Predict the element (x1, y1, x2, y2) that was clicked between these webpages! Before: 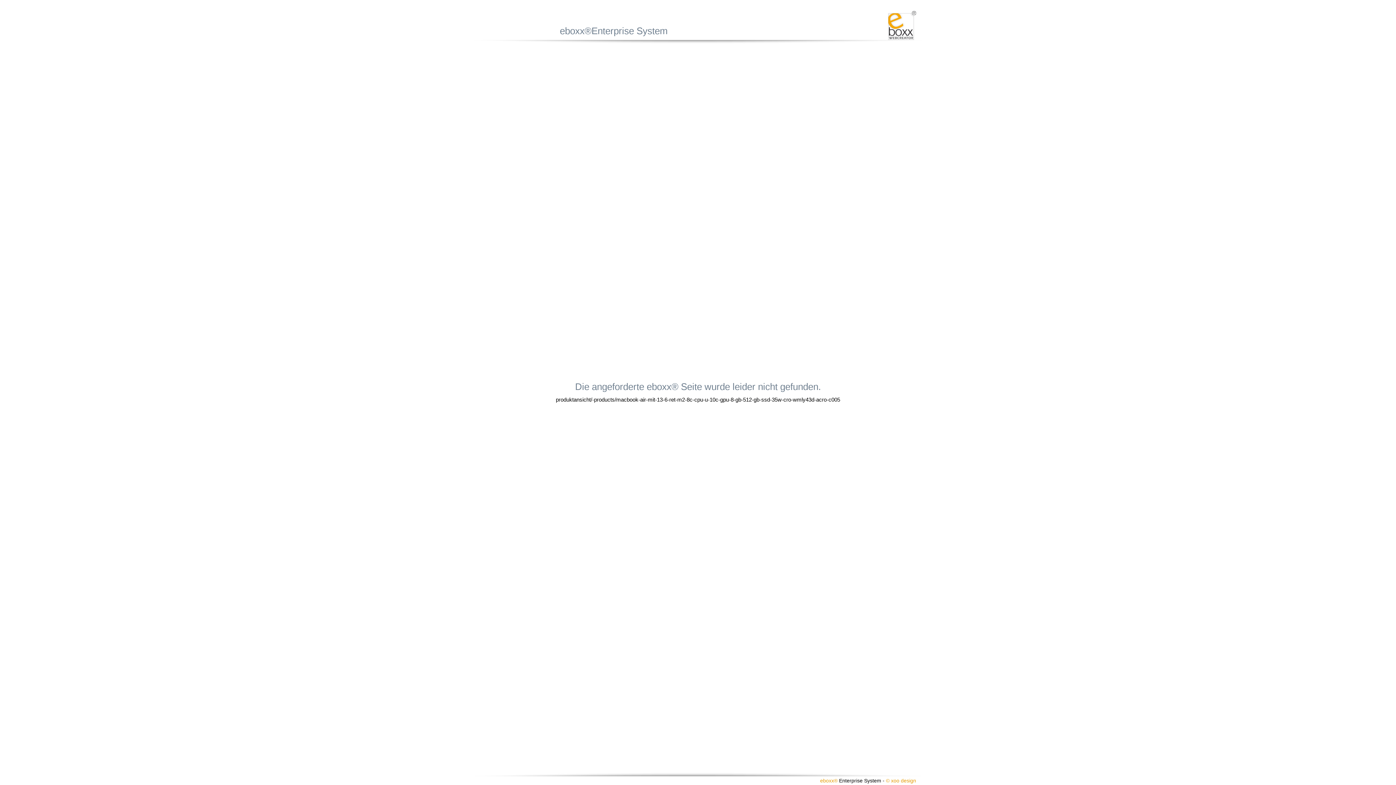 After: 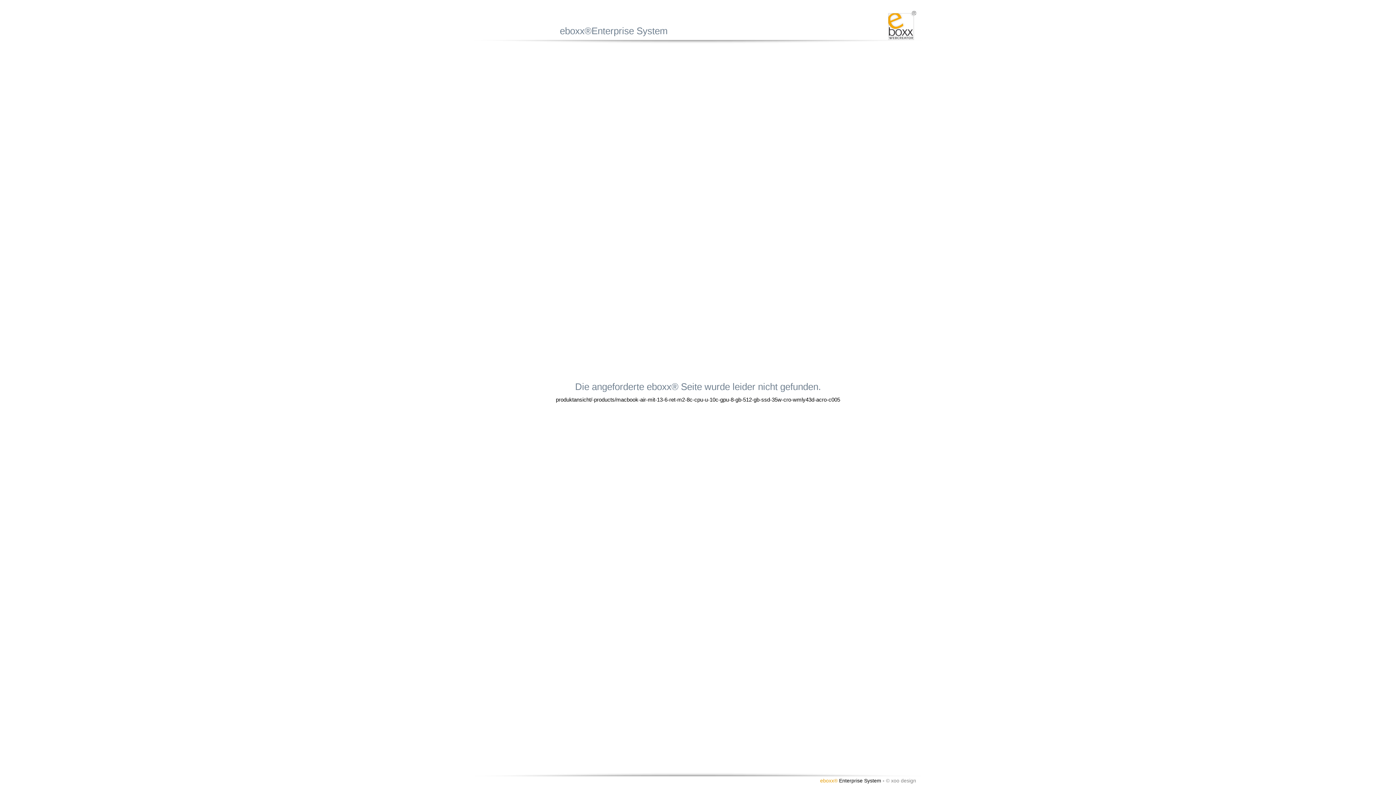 Action: bbox: (886, 778, 916, 784) label: © xoo design